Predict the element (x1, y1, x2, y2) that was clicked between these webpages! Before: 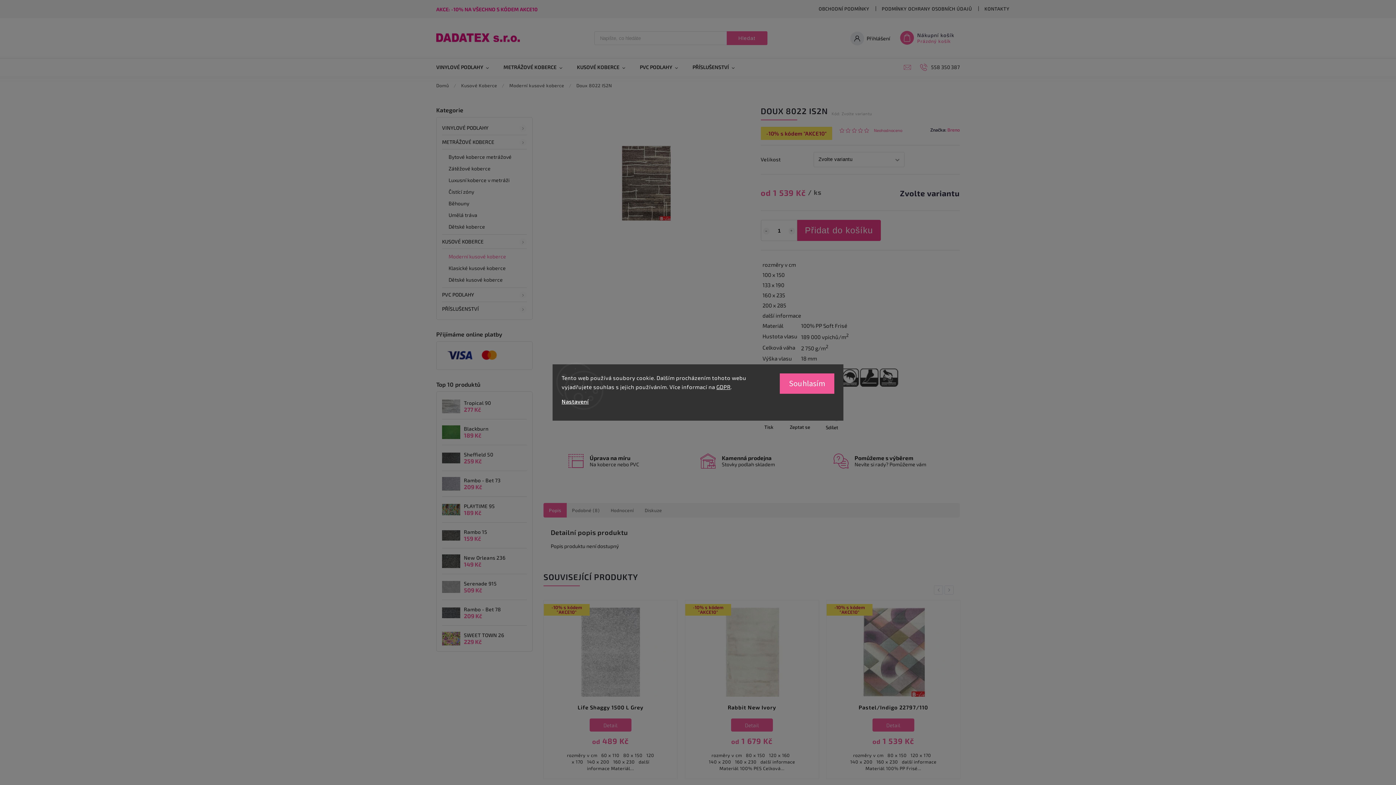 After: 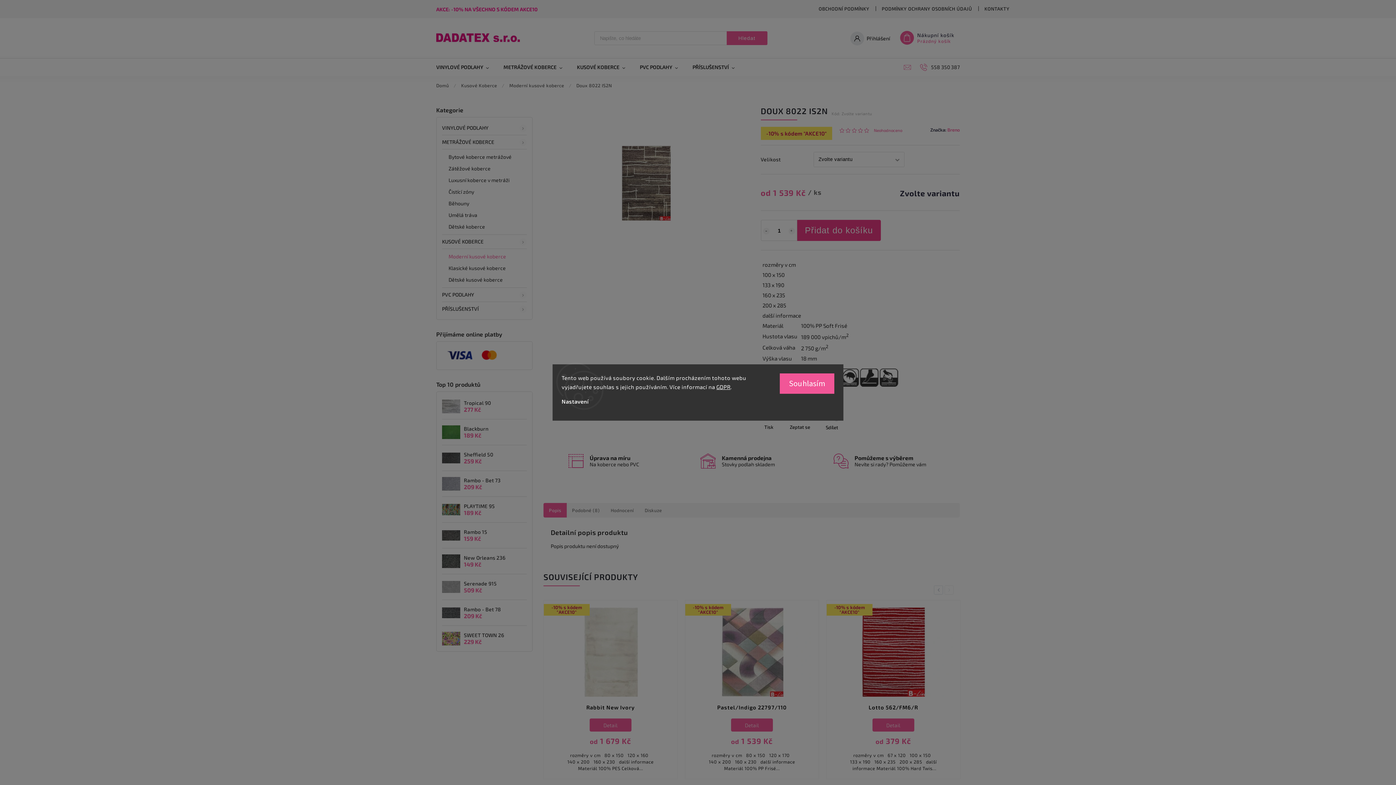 Action: label: Nastavení bbox: (561, 398, 588, 404)